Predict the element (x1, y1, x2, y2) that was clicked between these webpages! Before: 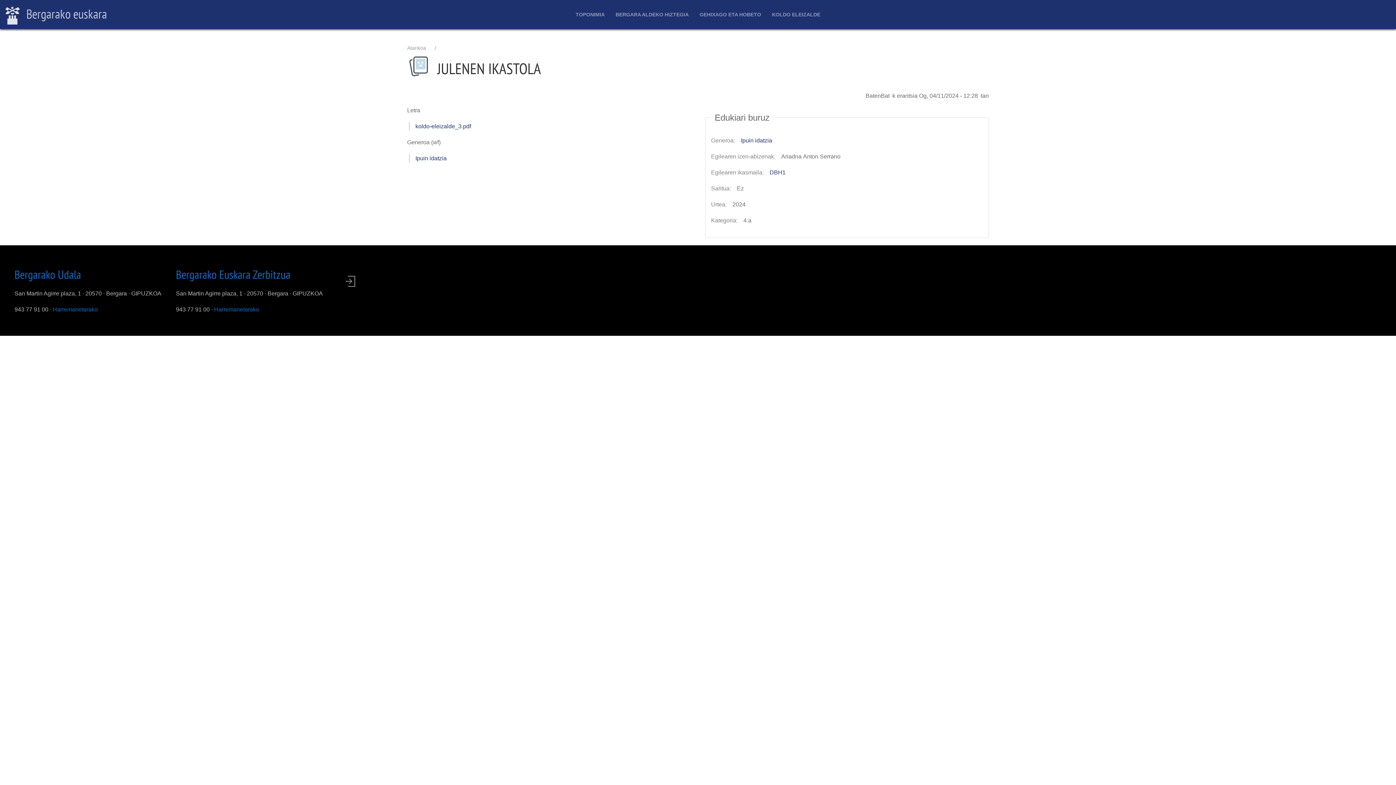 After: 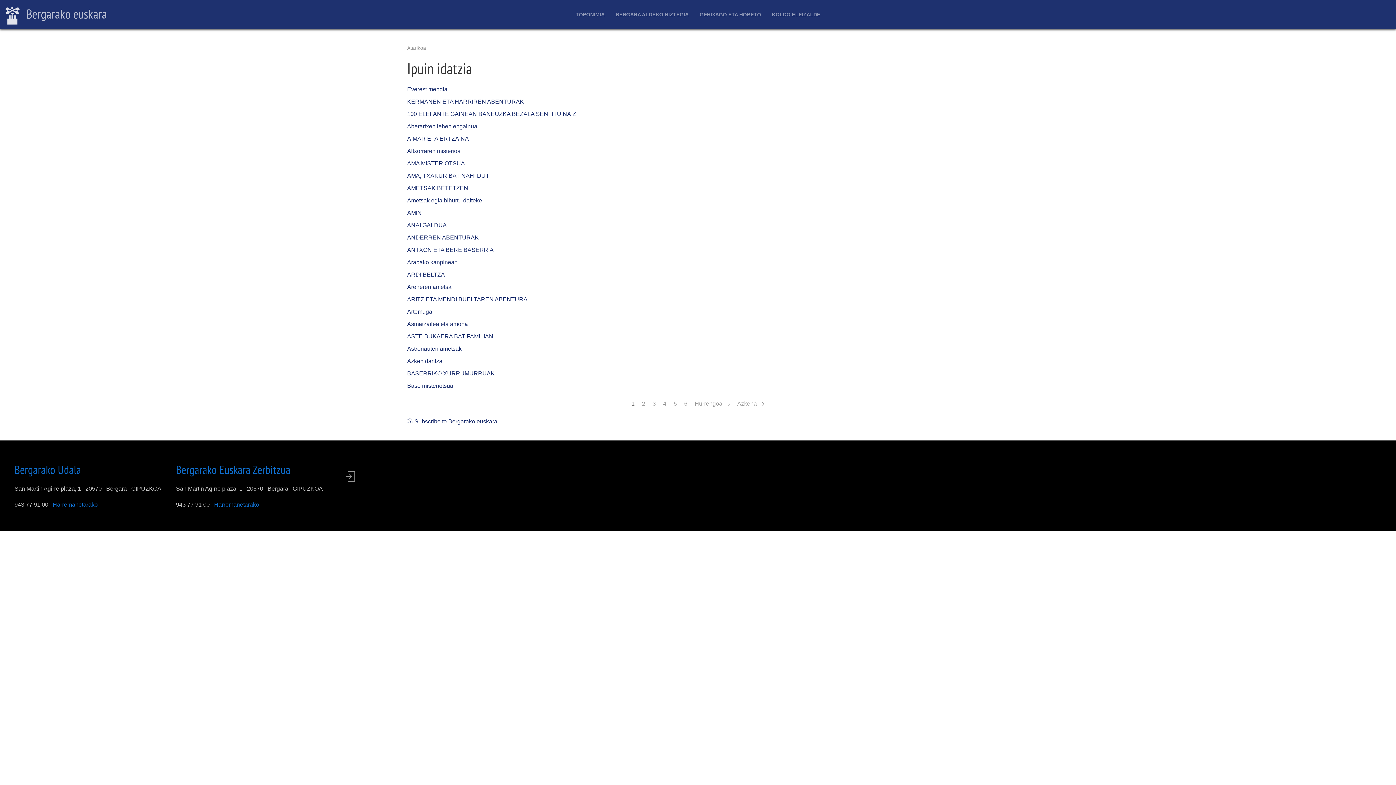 Action: label: Ipuin idatzia bbox: (741, 137, 772, 143)